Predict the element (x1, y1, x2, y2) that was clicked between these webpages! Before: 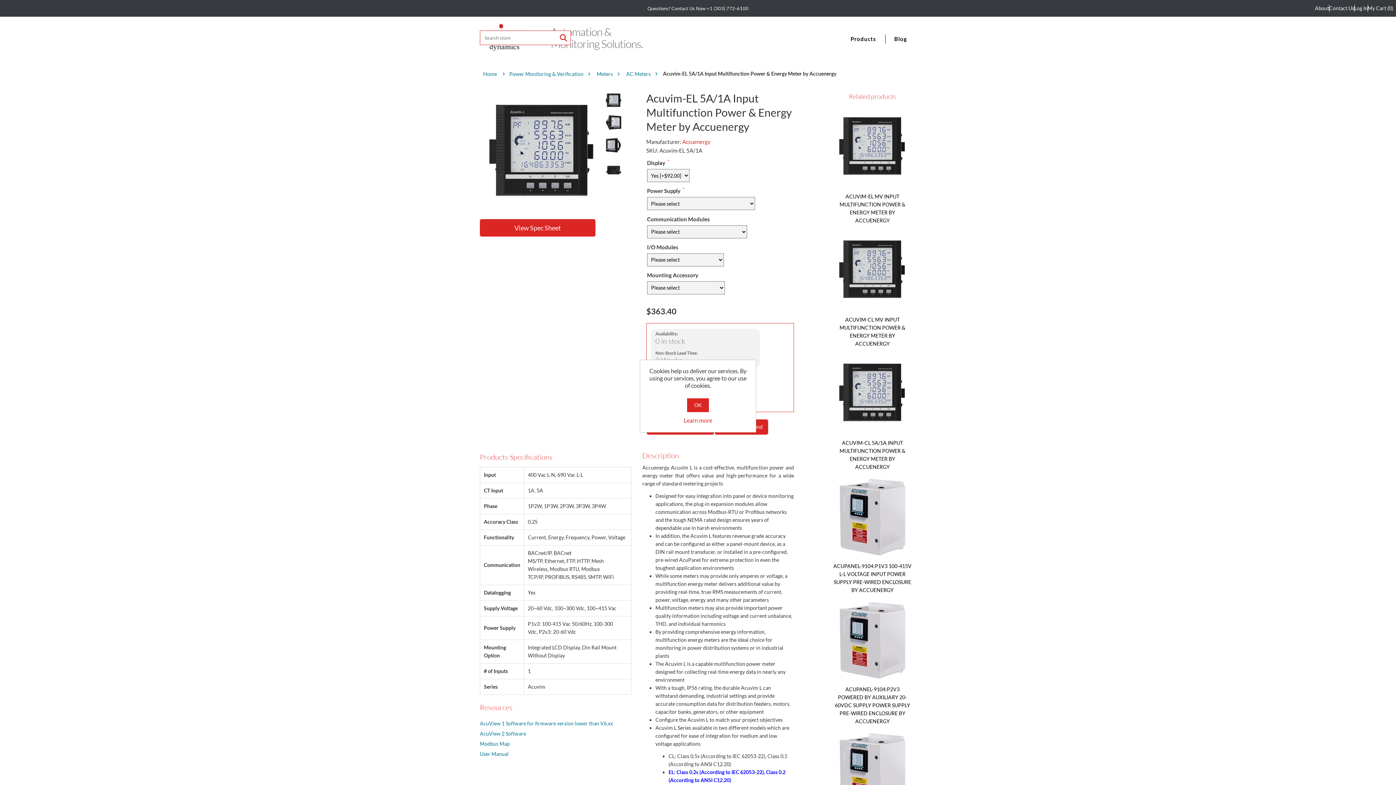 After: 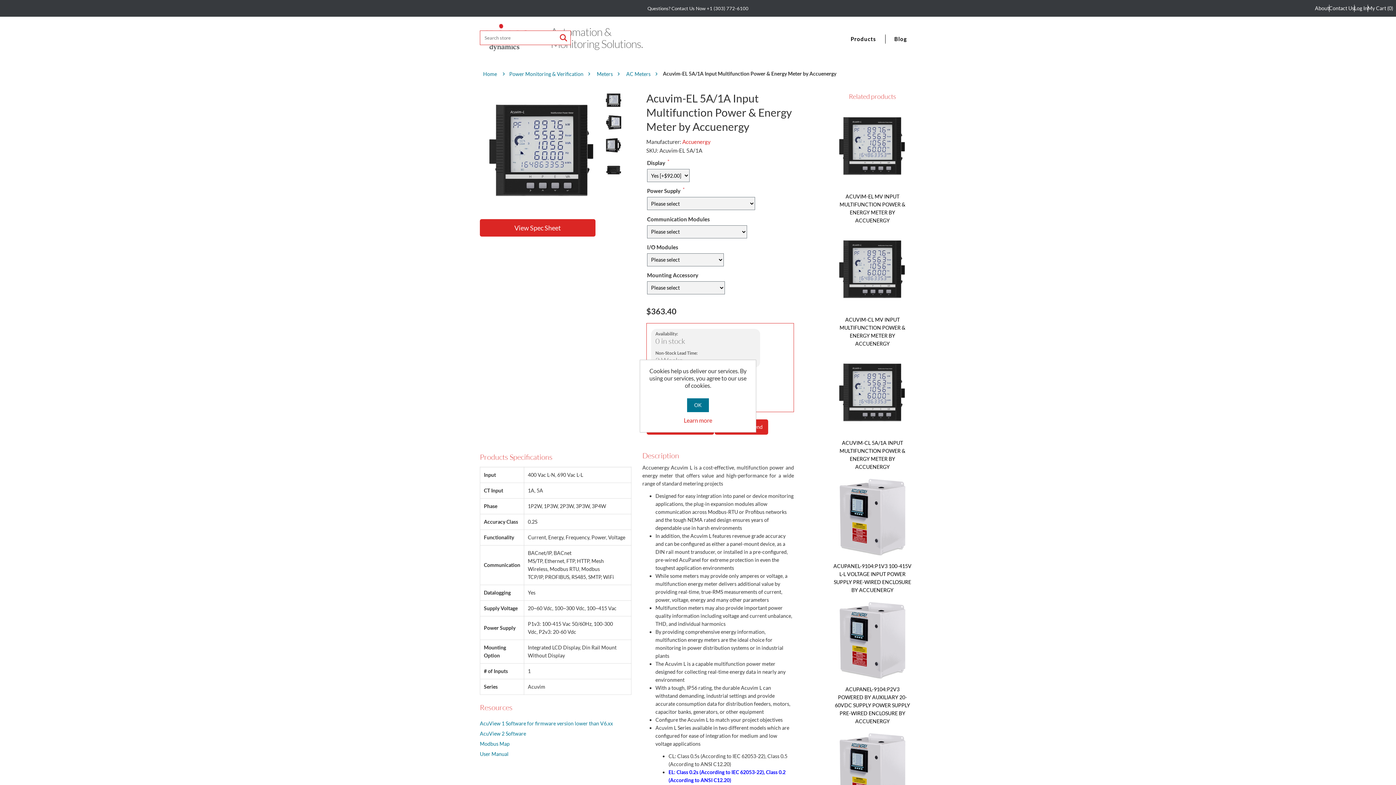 Action: label: OK bbox: (687, 398, 709, 412)